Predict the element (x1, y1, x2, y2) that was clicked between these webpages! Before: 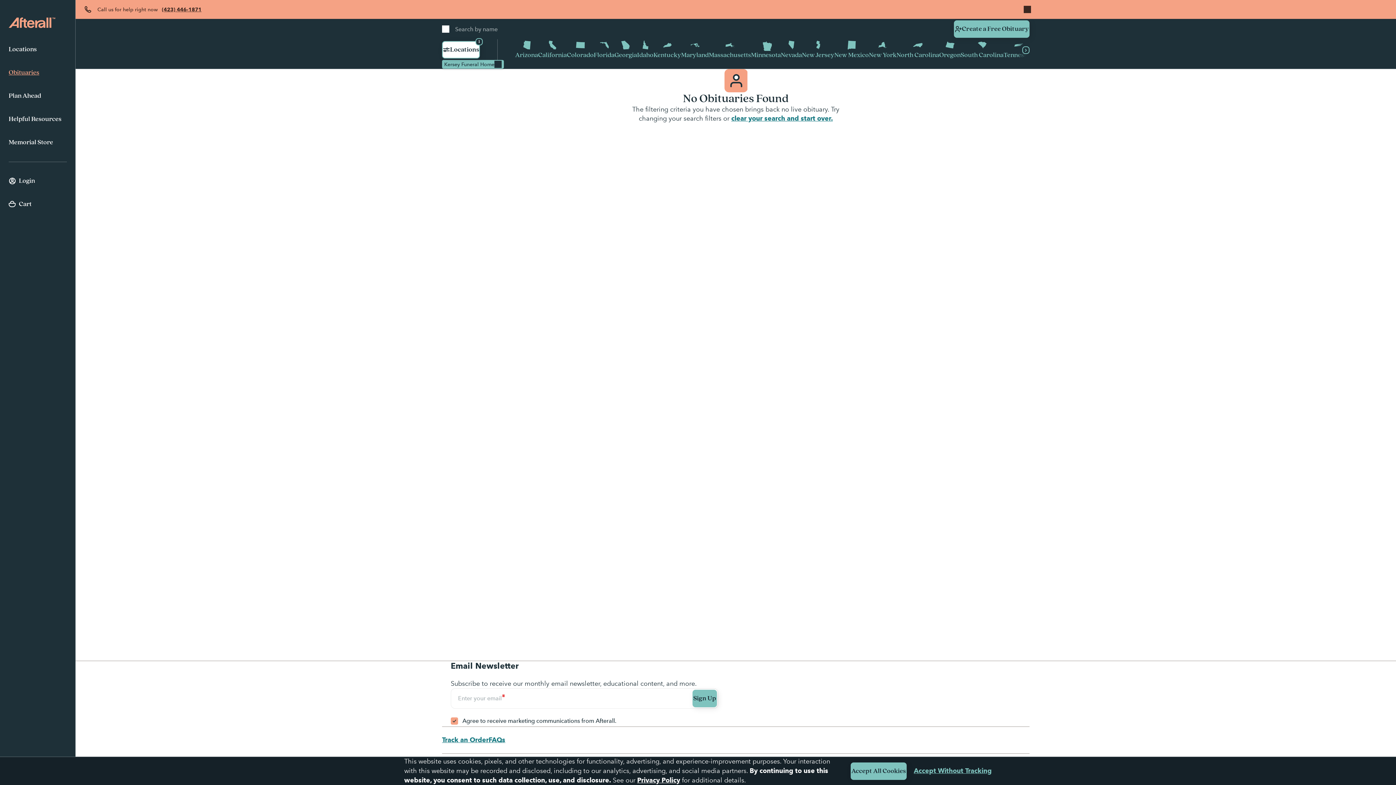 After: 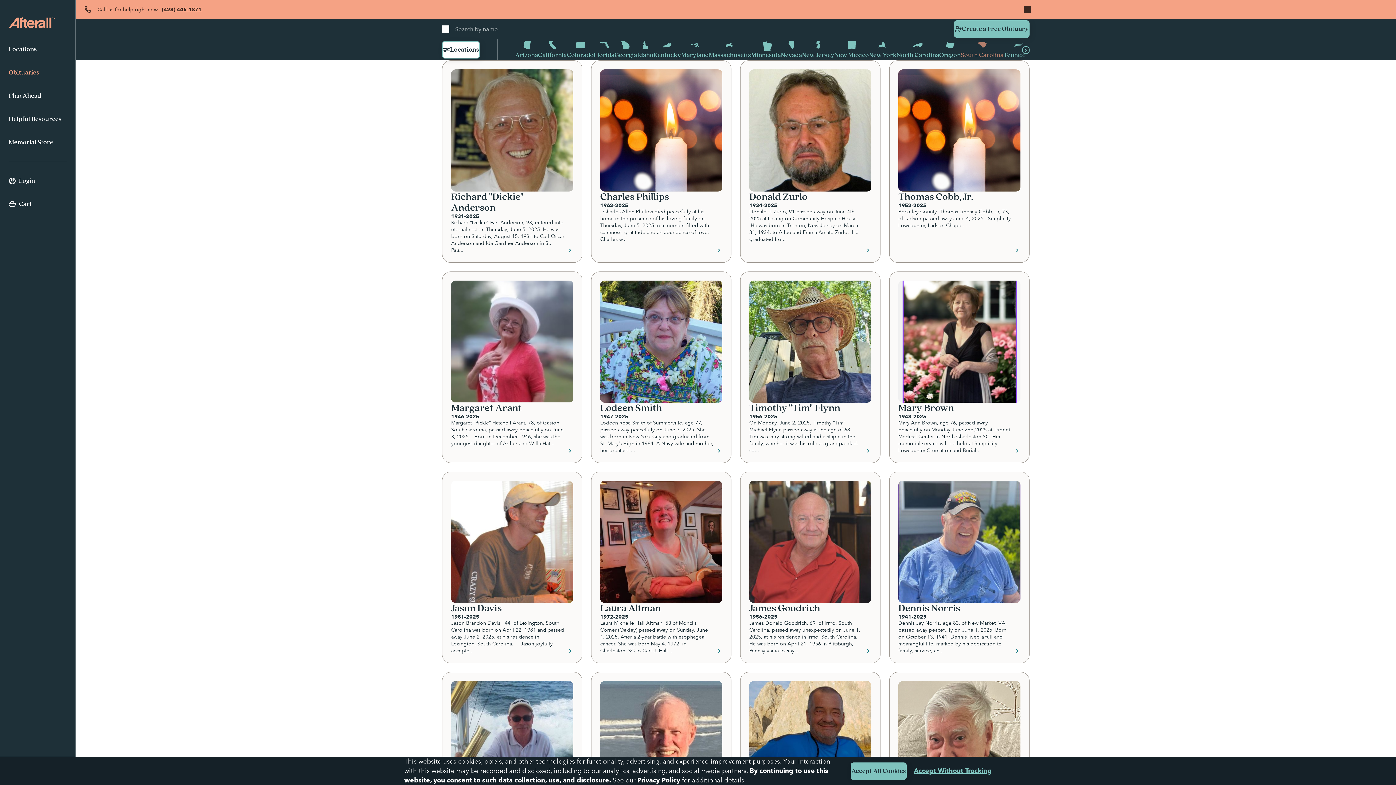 Action: label: South Carolina bbox: (960, 39, 1003, 60)